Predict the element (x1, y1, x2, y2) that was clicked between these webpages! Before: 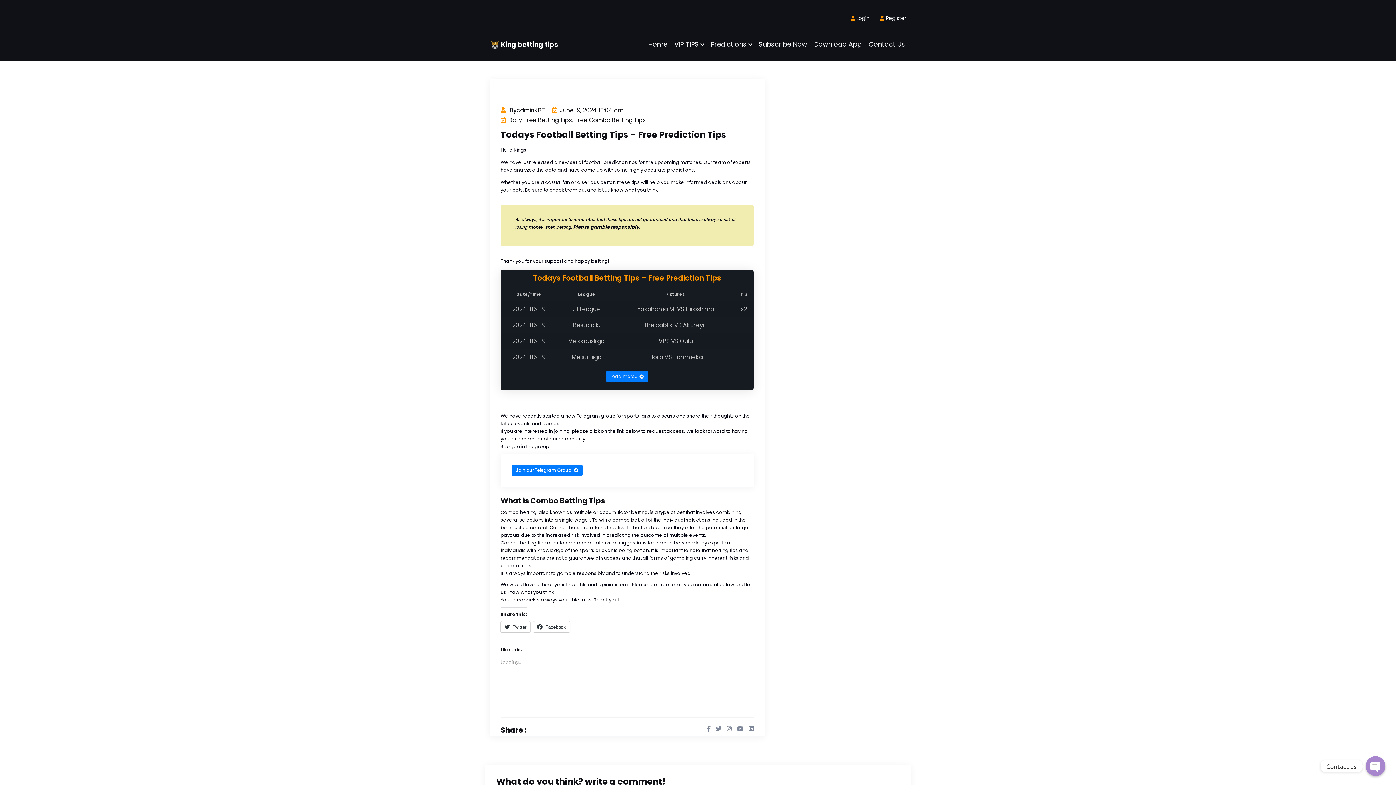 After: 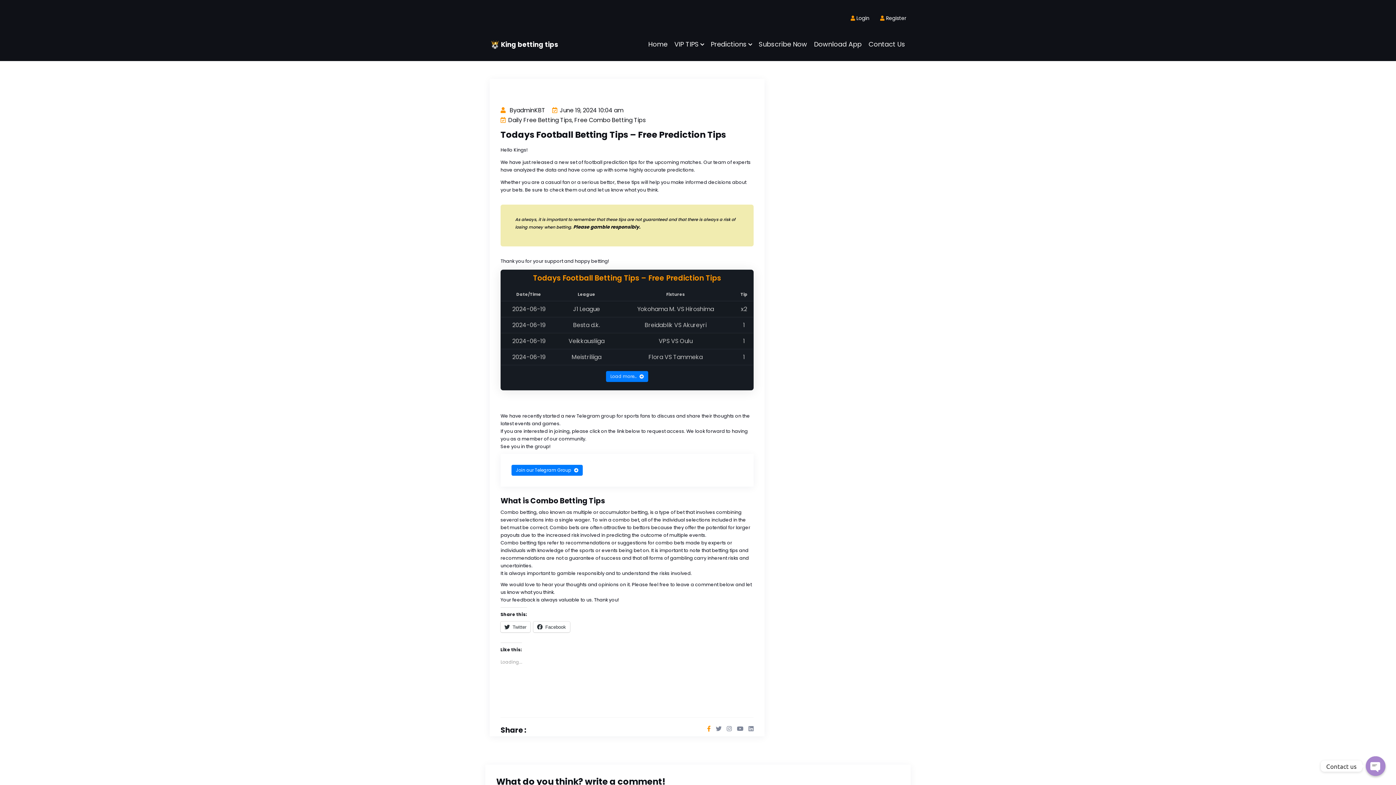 Action: bbox: (707, 725, 710, 733)